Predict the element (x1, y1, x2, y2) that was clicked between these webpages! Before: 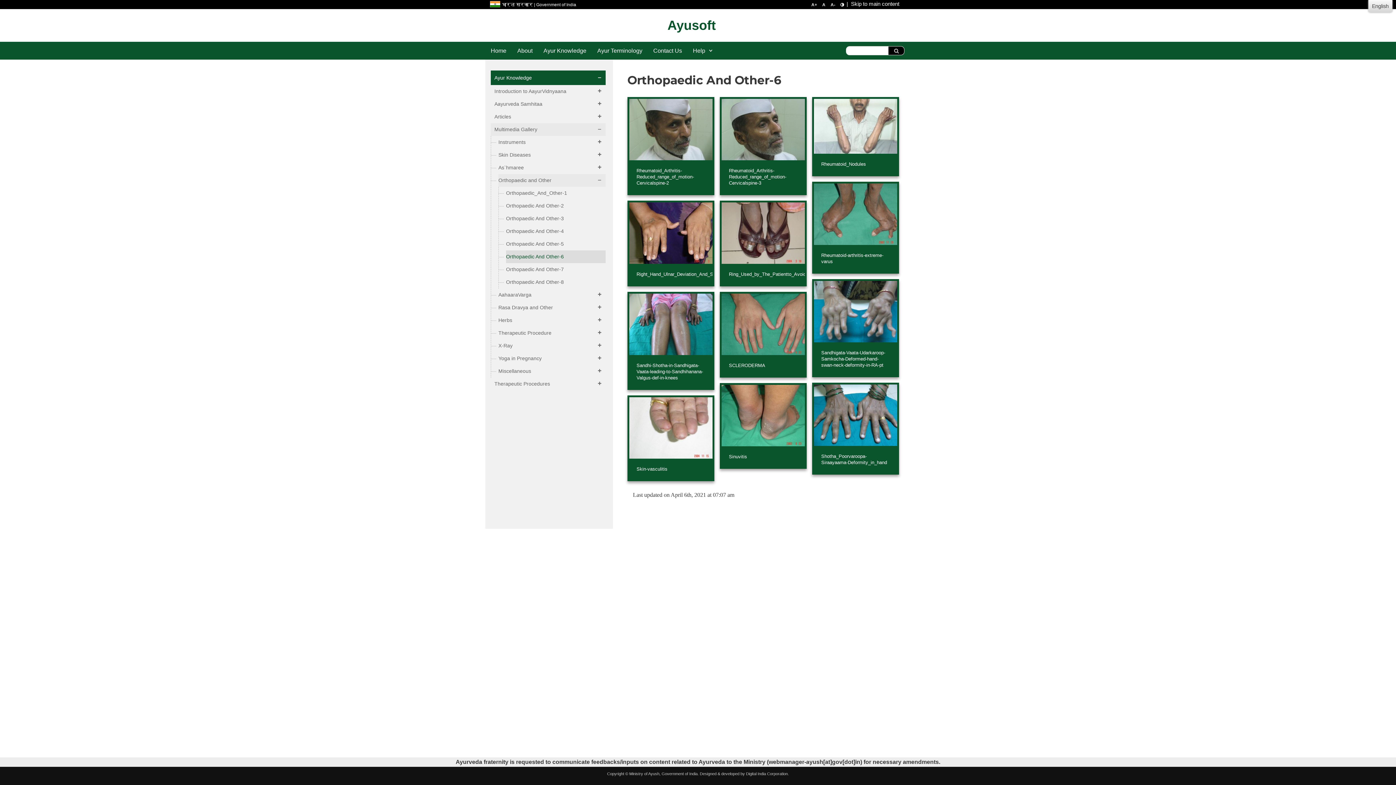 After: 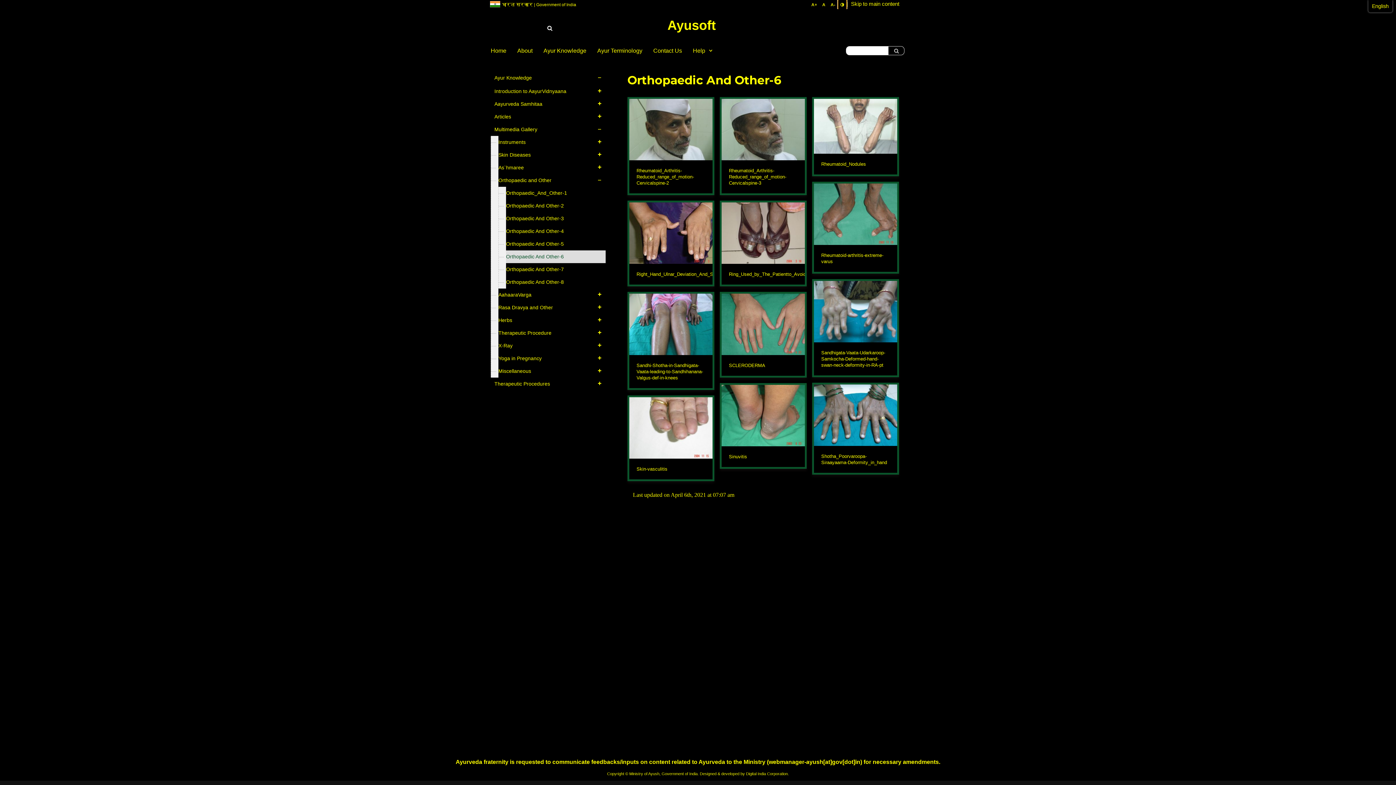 Action: bbox: (838, 0, 846, 9)